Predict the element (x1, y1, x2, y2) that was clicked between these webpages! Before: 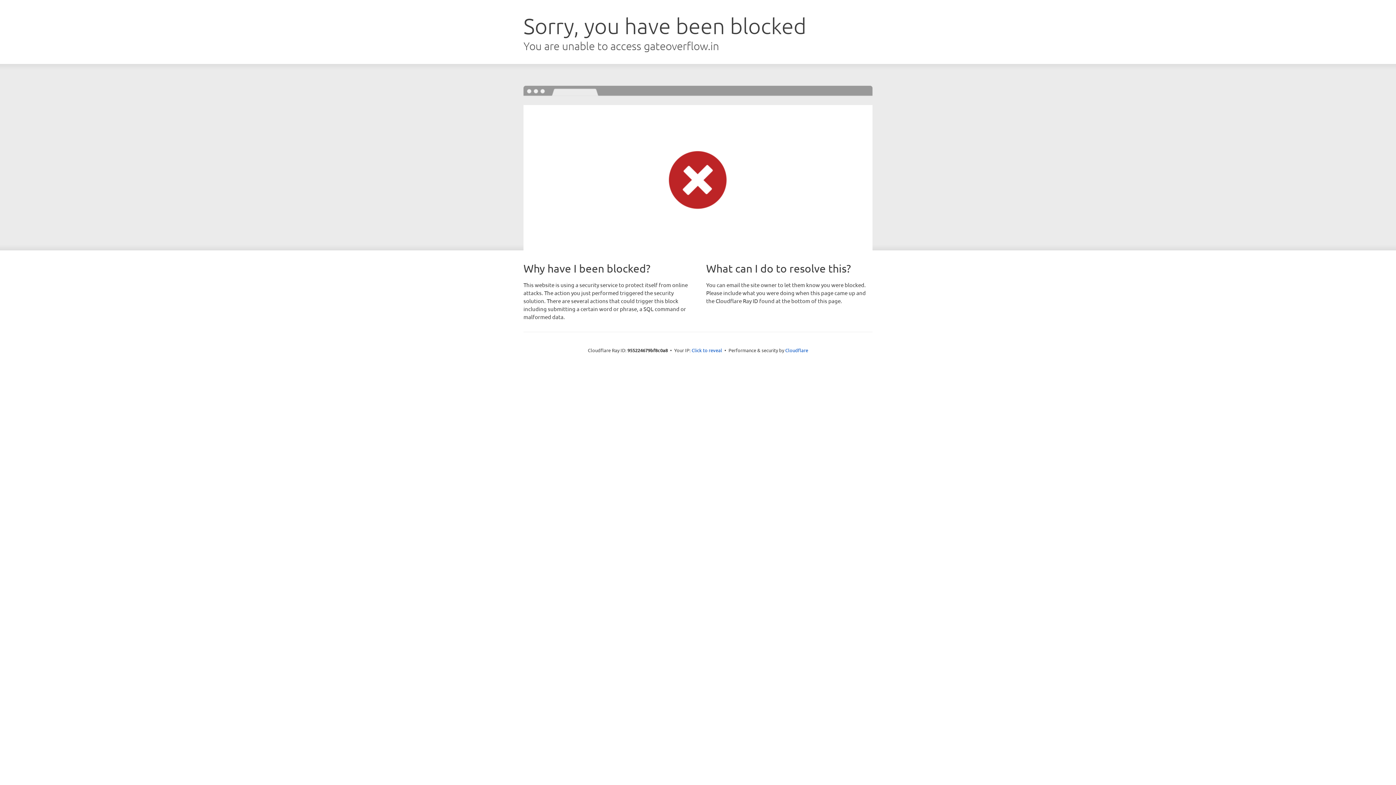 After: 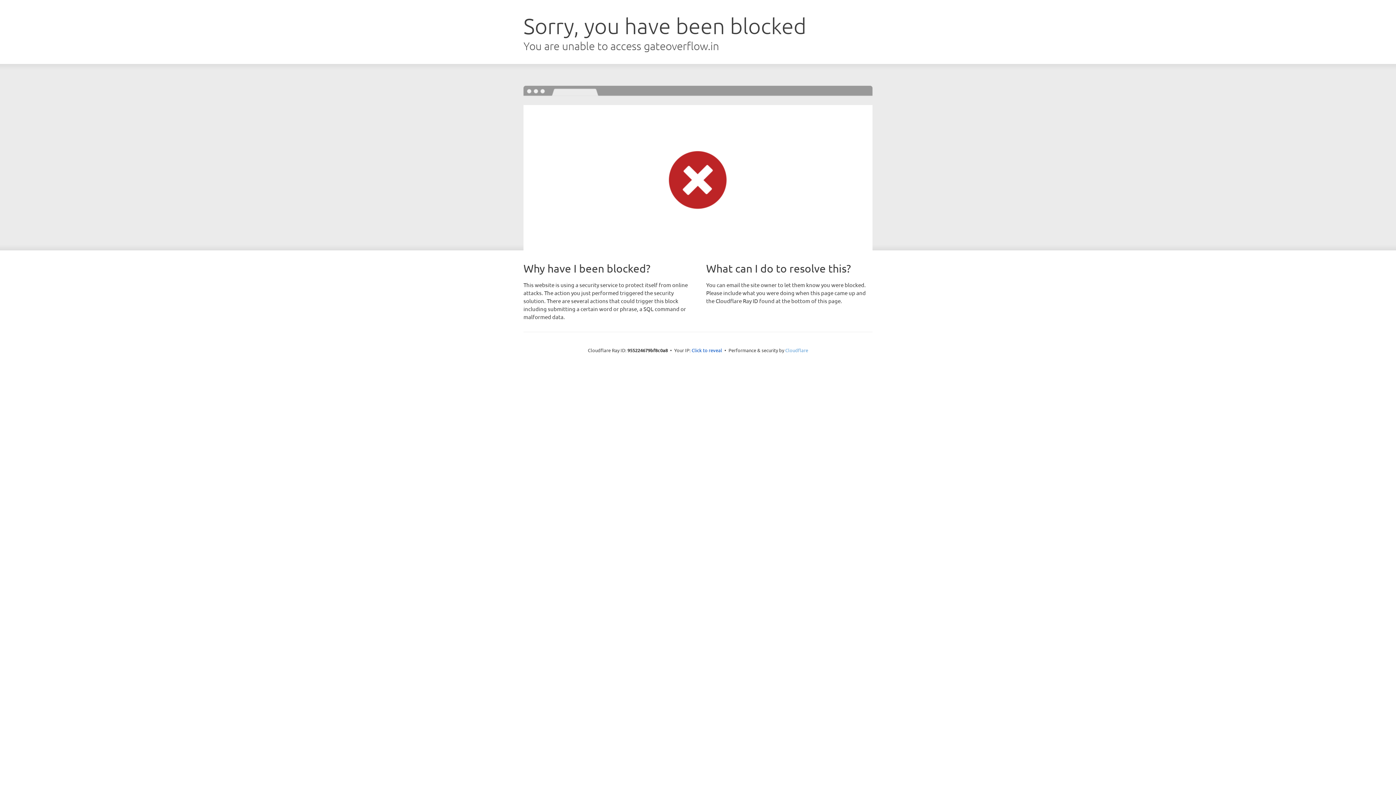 Action: label: Cloudflare bbox: (785, 347, 808, 353)